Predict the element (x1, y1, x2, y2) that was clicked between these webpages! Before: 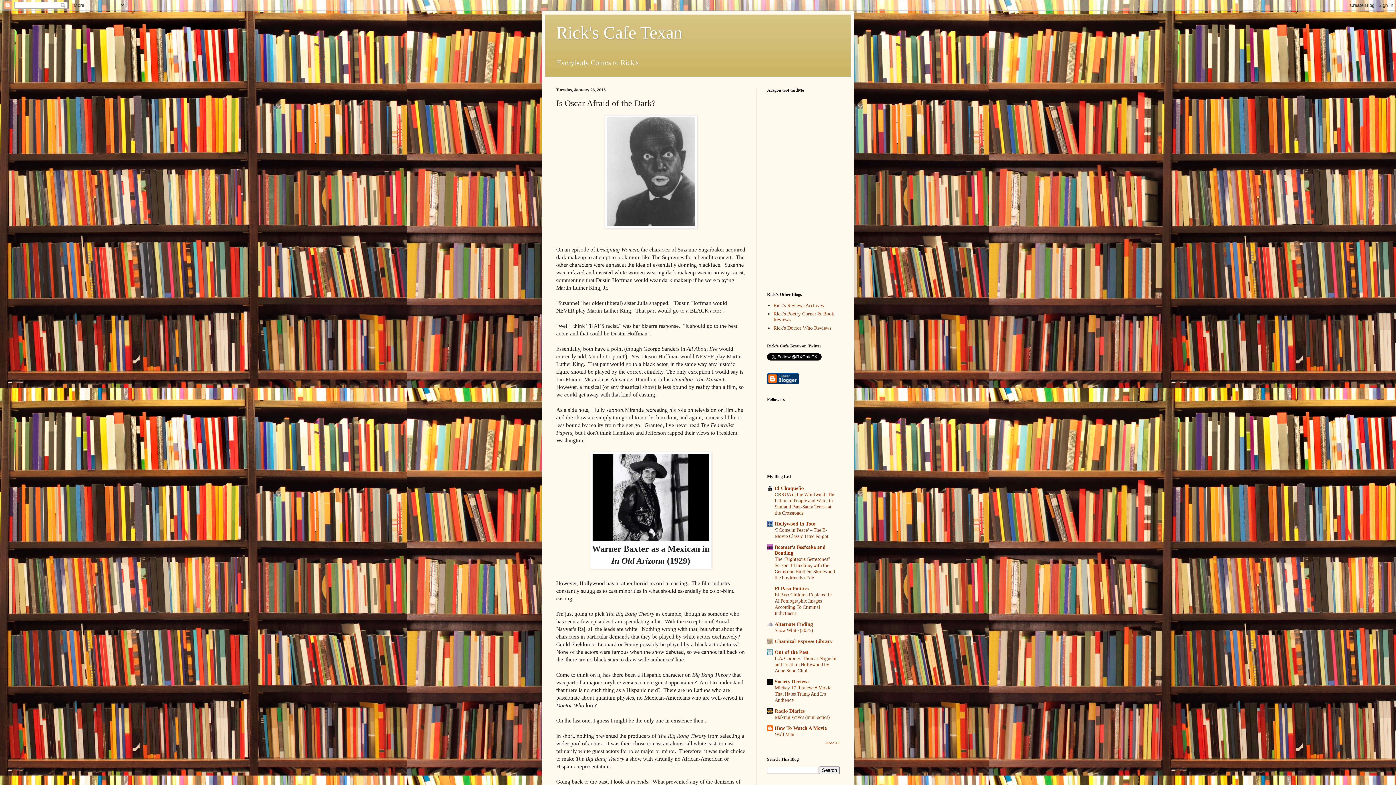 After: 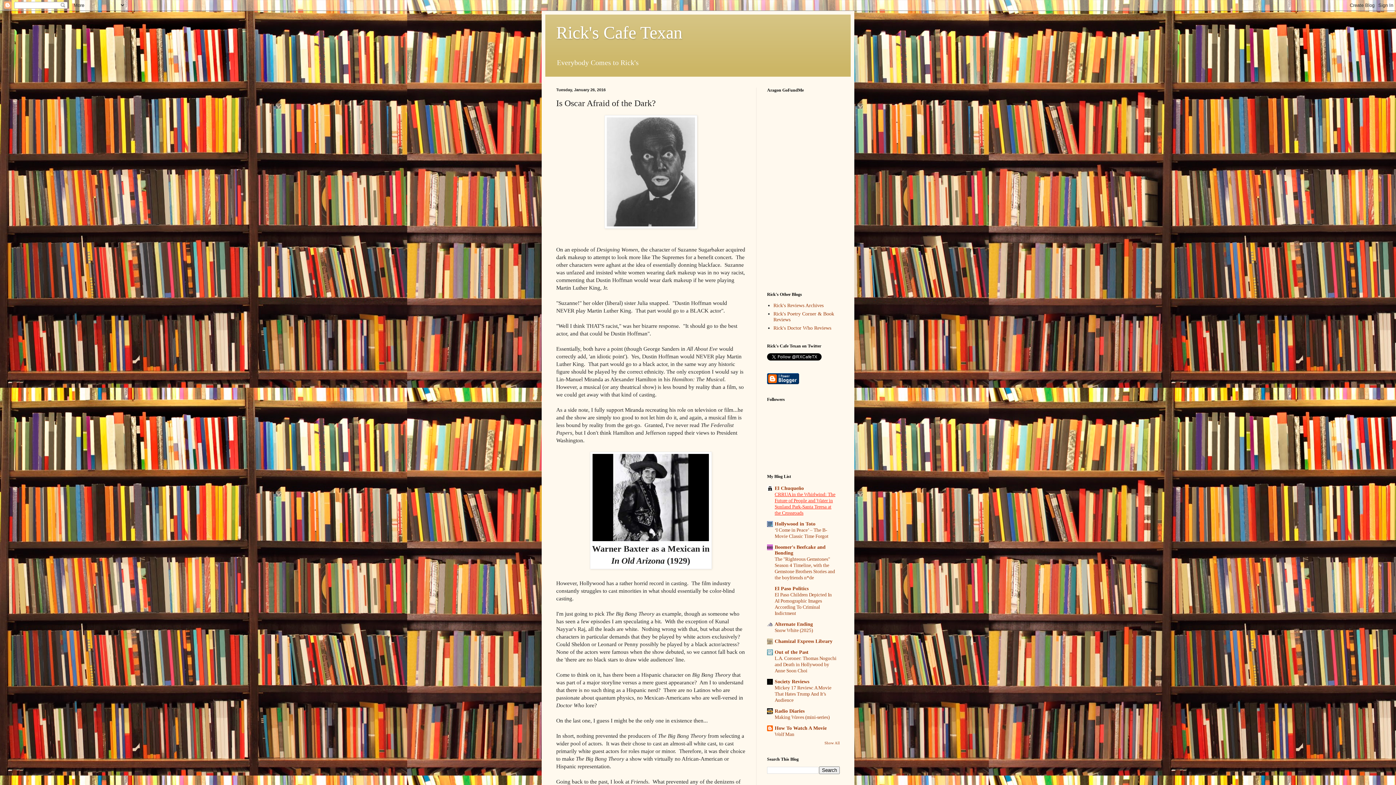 Action: bbox: (774, 492, 835, 516) label: CRRUA in the Whirlwind: The Future of People and Water in Sunland Park-Santa Teresa at the Crossroads